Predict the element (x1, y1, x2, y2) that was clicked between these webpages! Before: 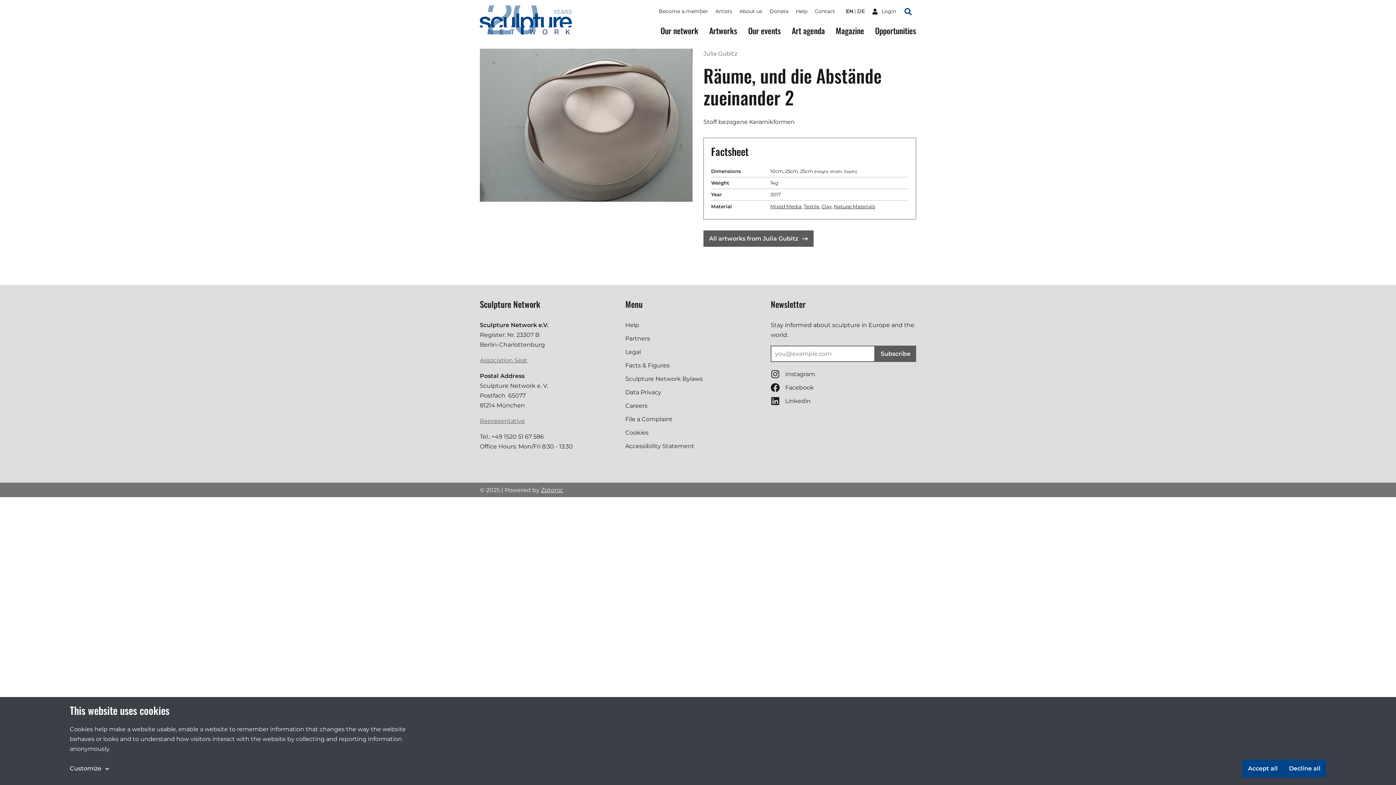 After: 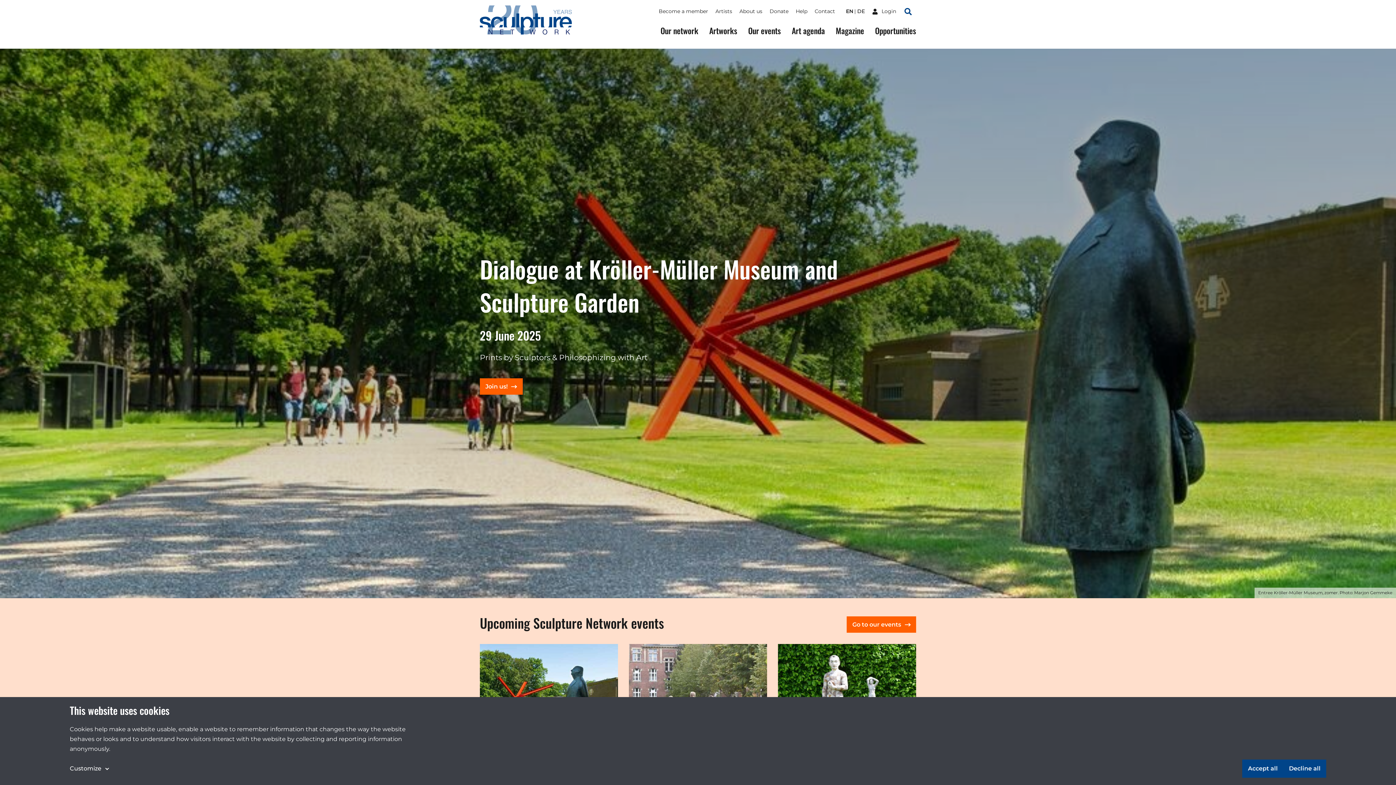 Action: bbox: (480, 13, 572, 34)